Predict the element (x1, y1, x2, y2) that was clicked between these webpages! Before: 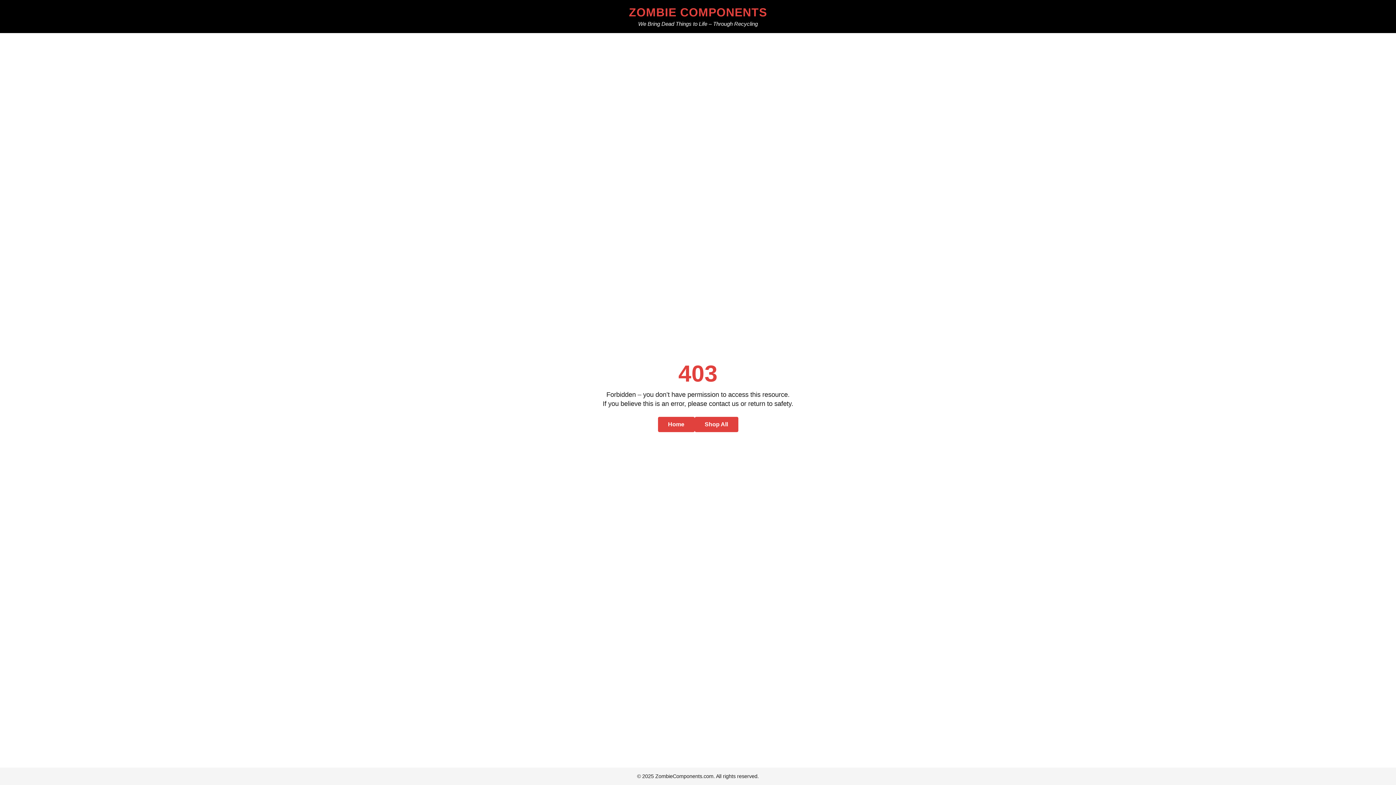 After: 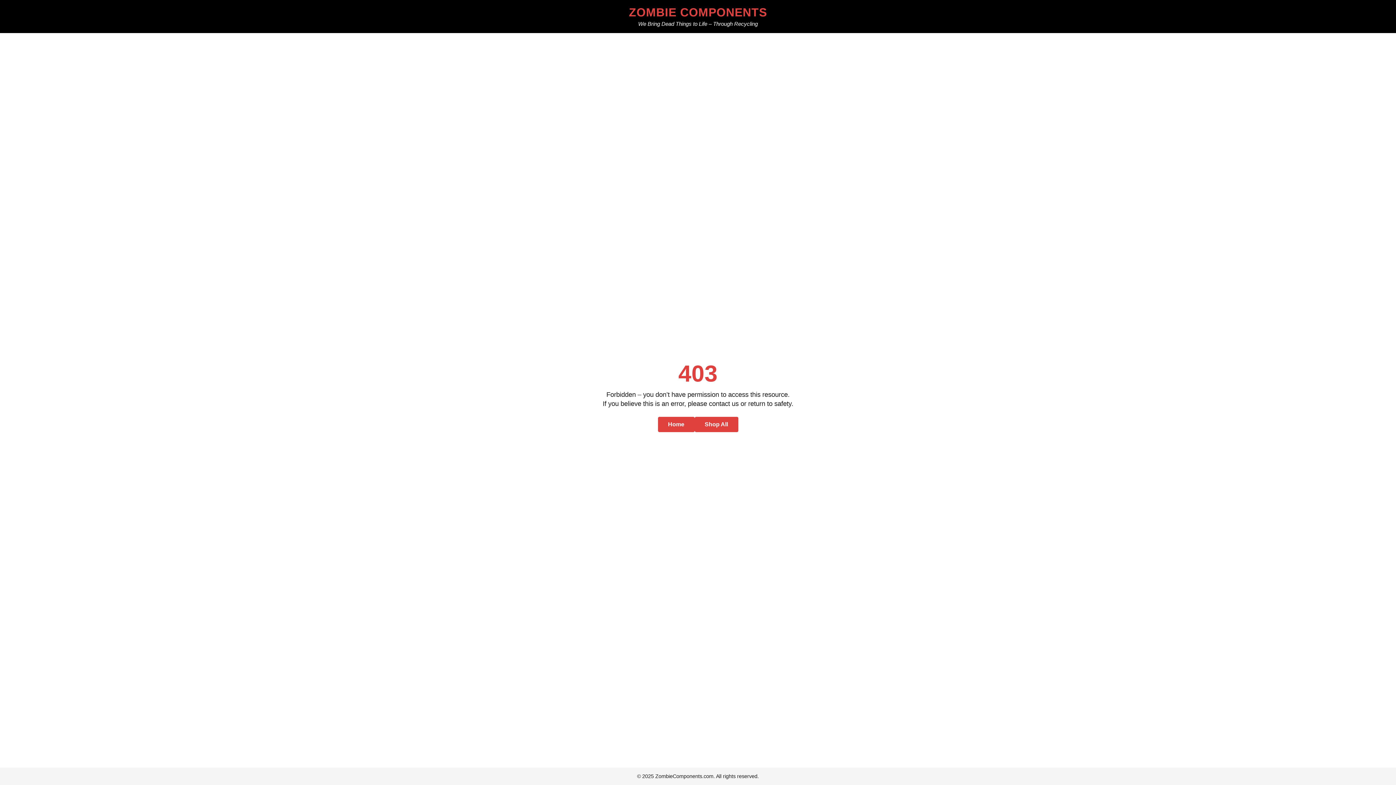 Action: label: Home bbox: (658, 416, 694, 432)